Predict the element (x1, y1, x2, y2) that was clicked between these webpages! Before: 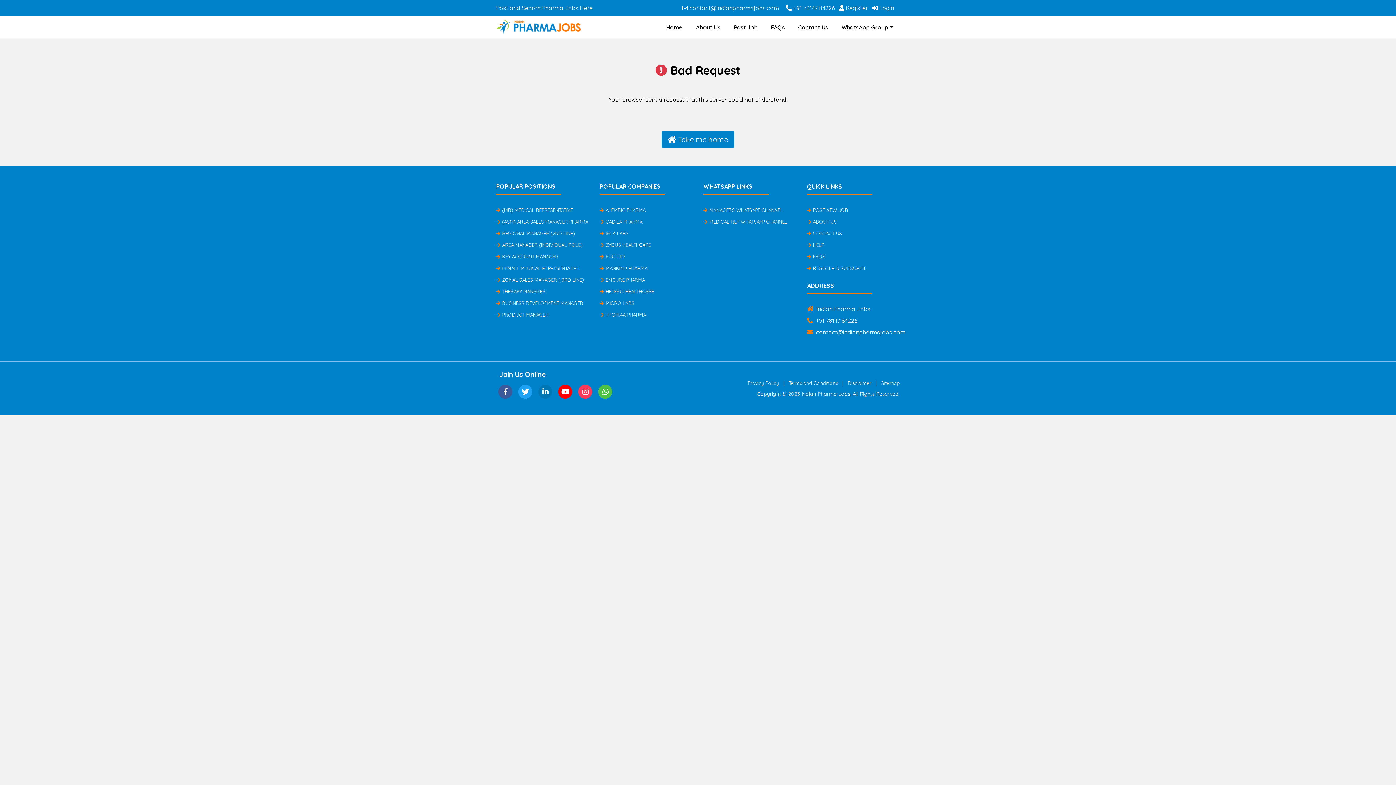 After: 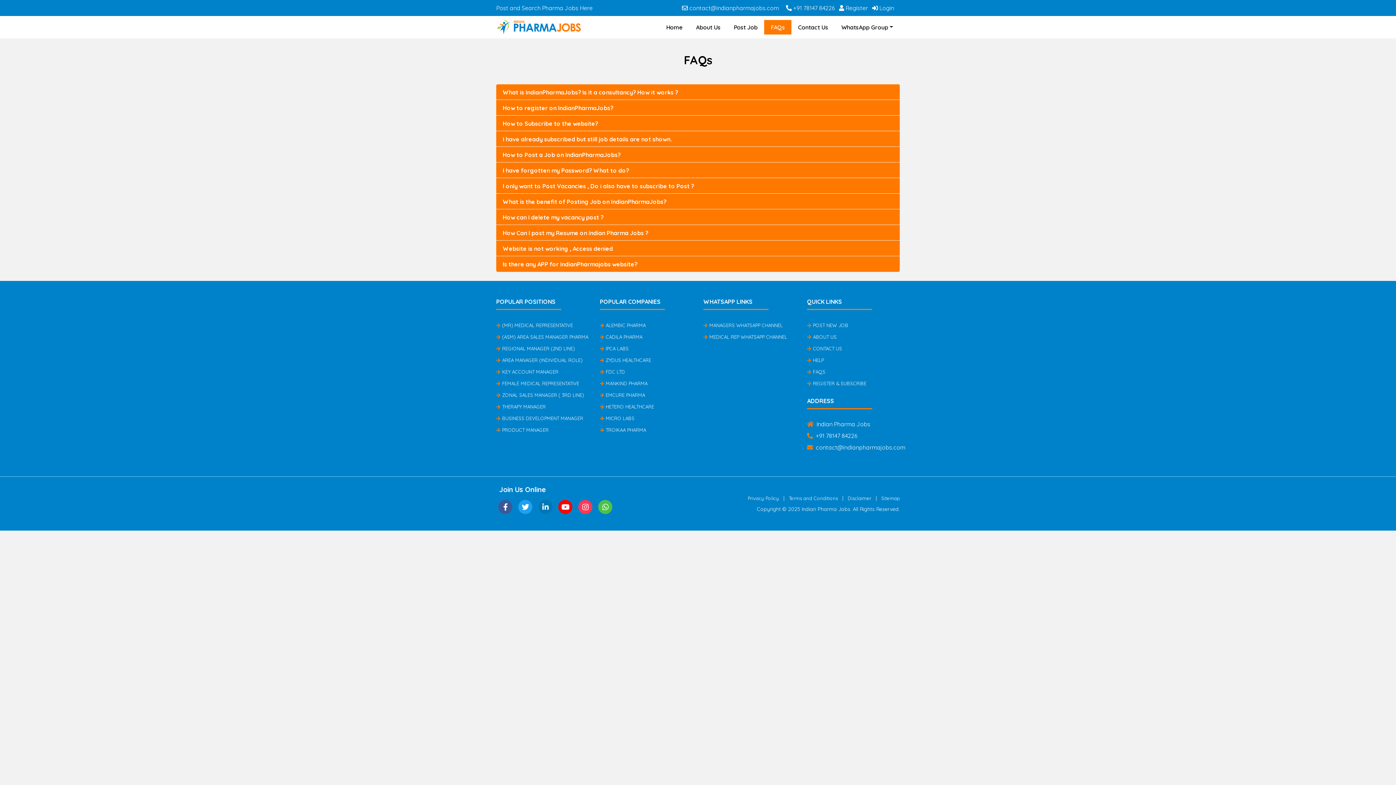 Action: bbox: (764, 19, 791, 34) label: FAQs